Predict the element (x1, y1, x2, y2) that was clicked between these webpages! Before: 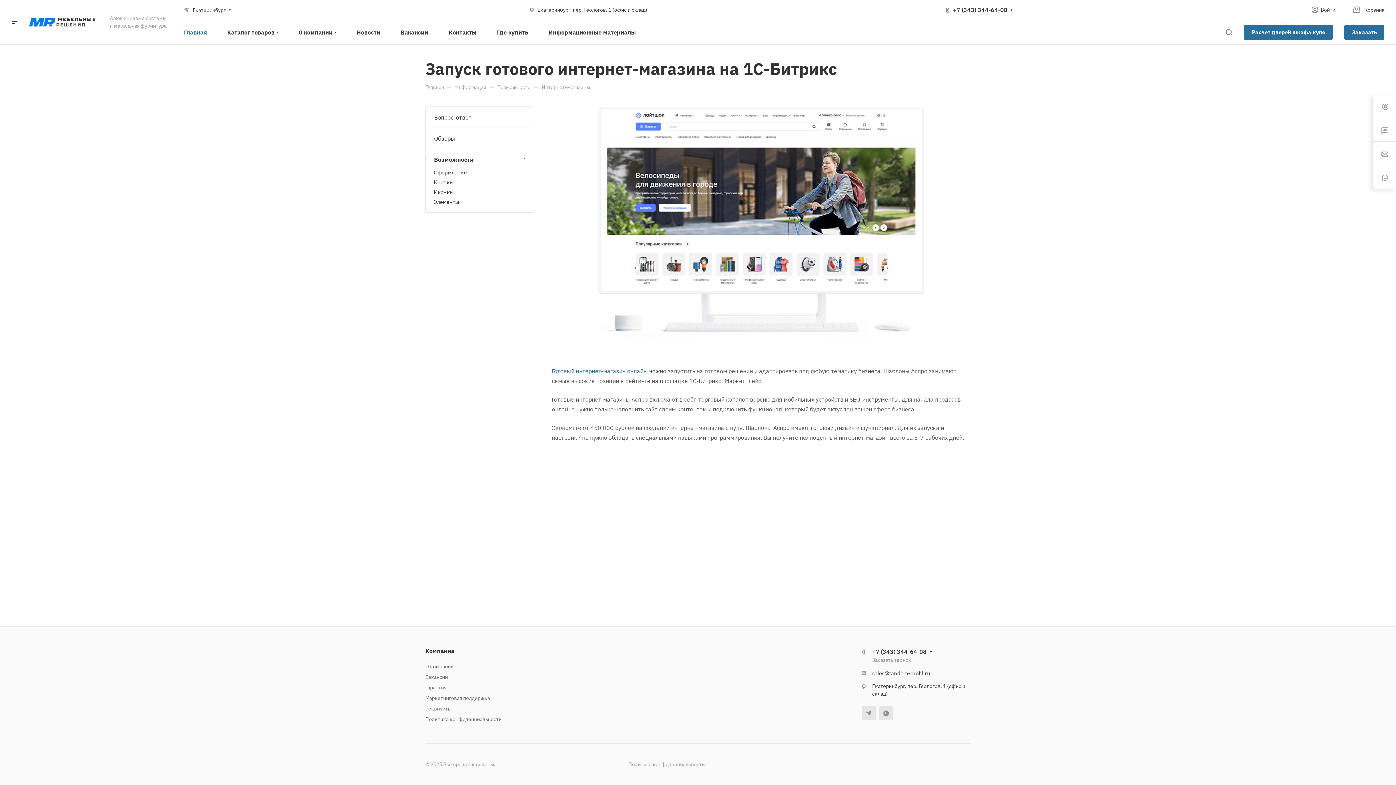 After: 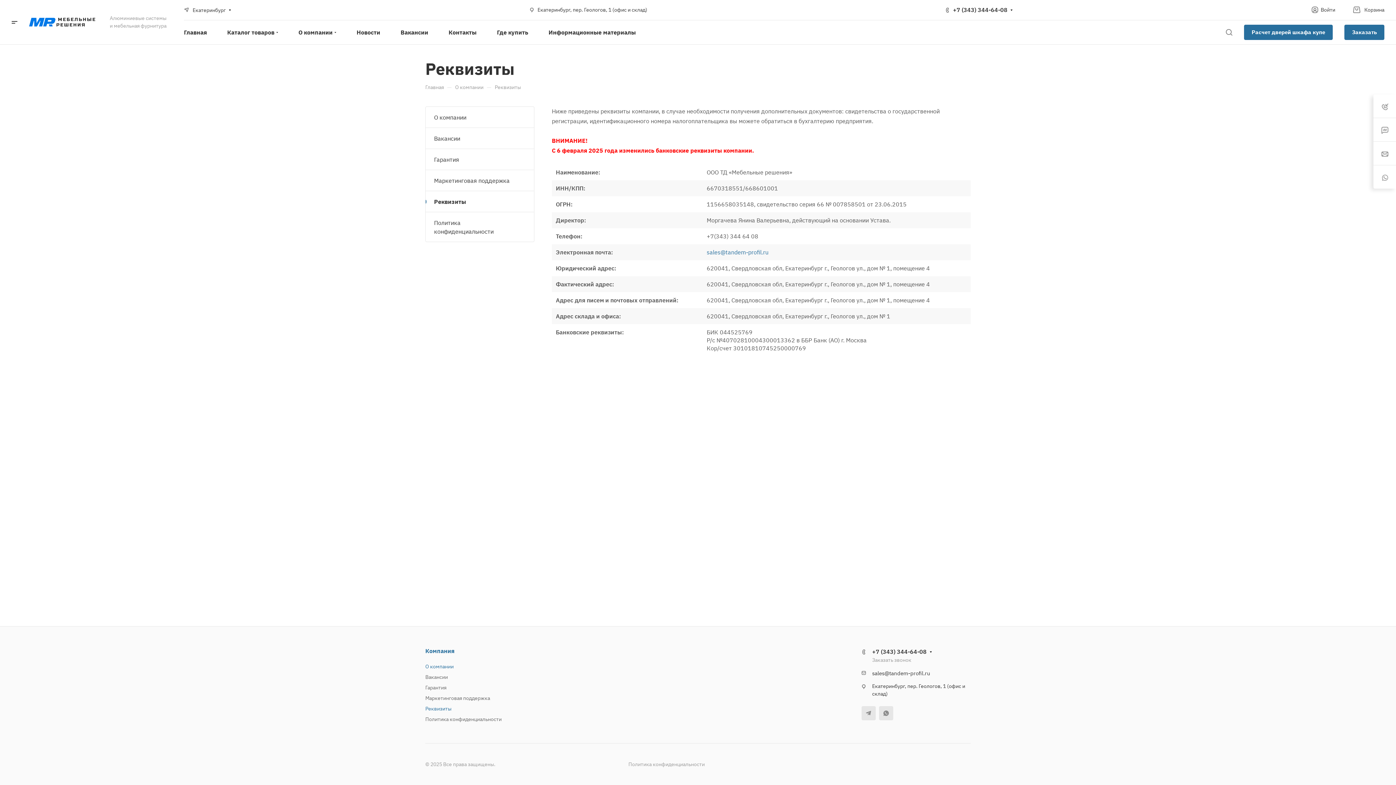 Action: bbox: (425, 705, 451, 712) label: Реквизиты